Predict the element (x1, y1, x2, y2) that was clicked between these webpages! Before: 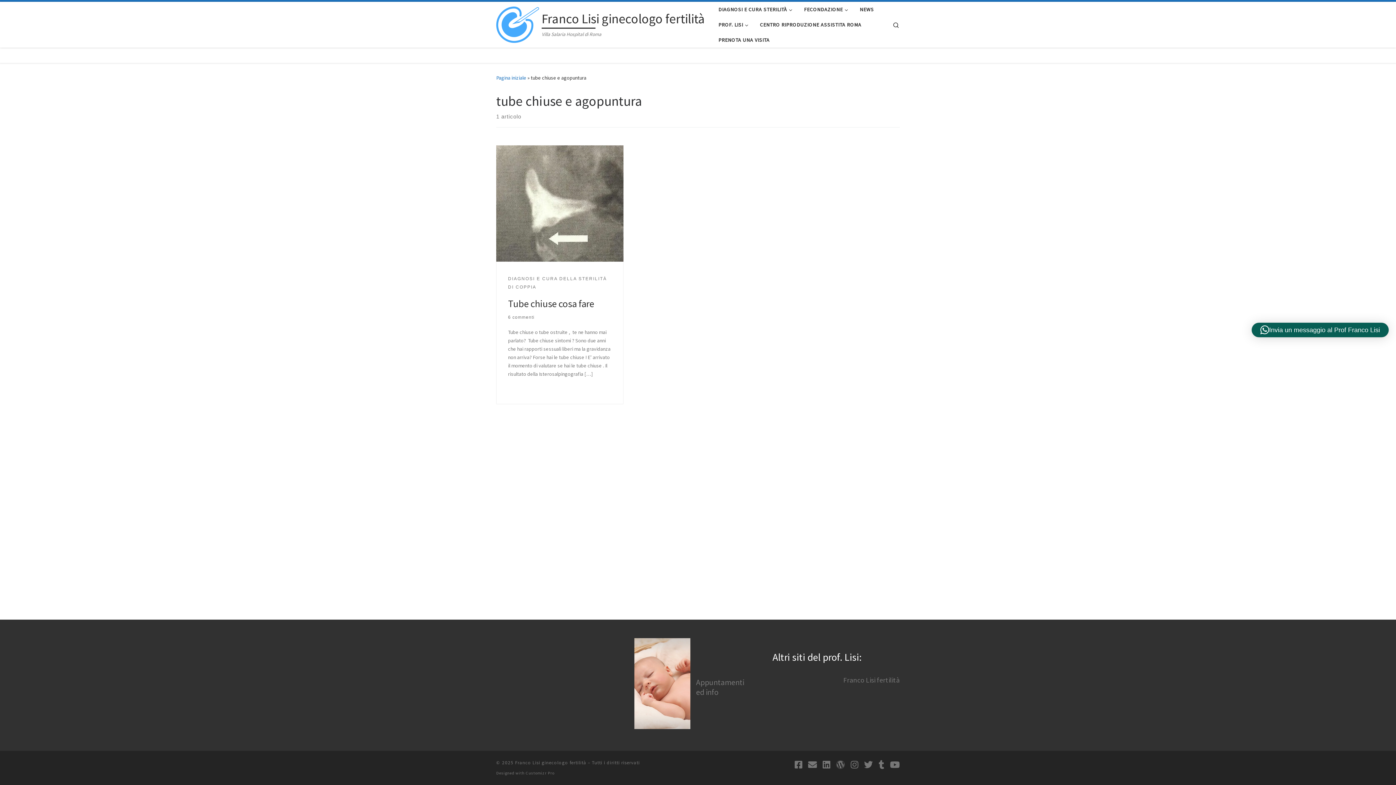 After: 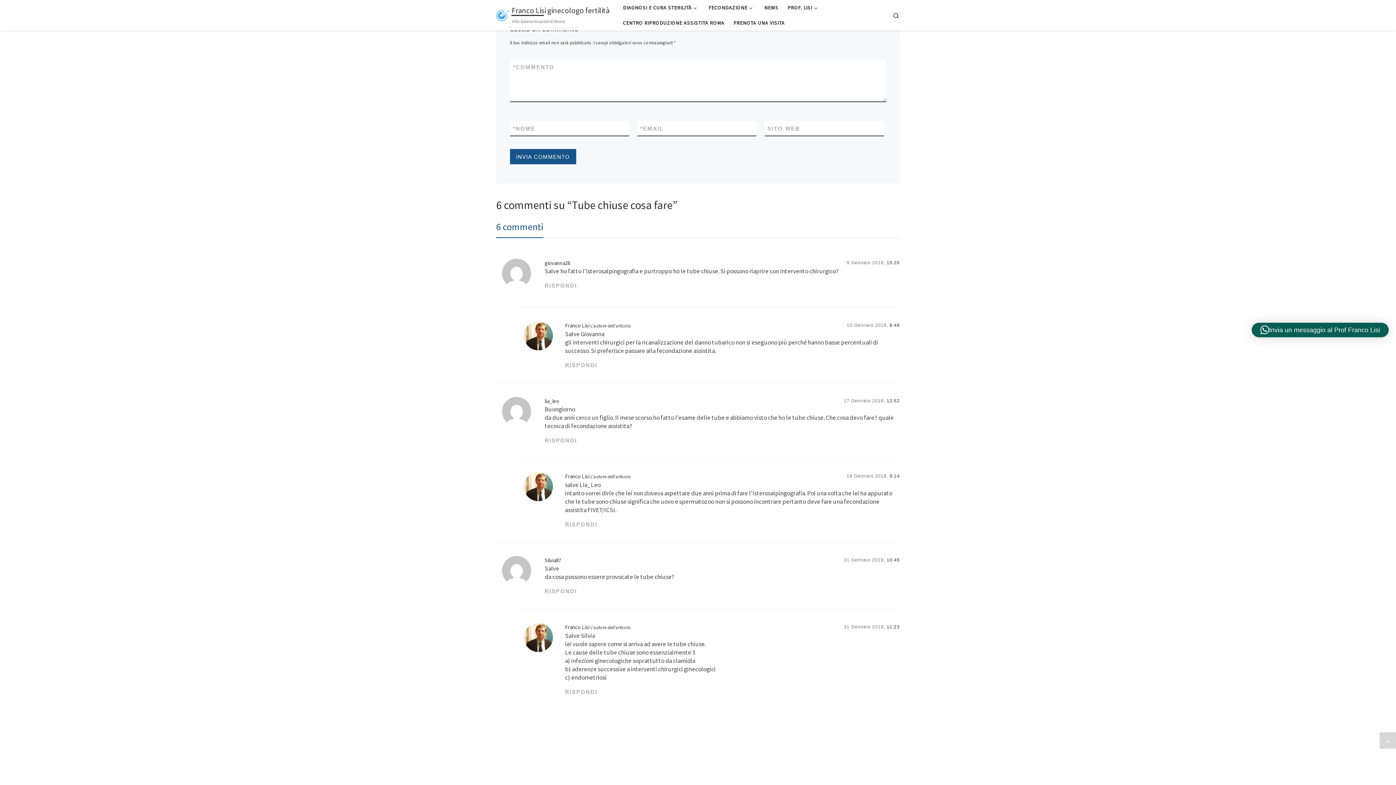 Action: bbox: (508, 315, 534, 320) label: 6 commenti